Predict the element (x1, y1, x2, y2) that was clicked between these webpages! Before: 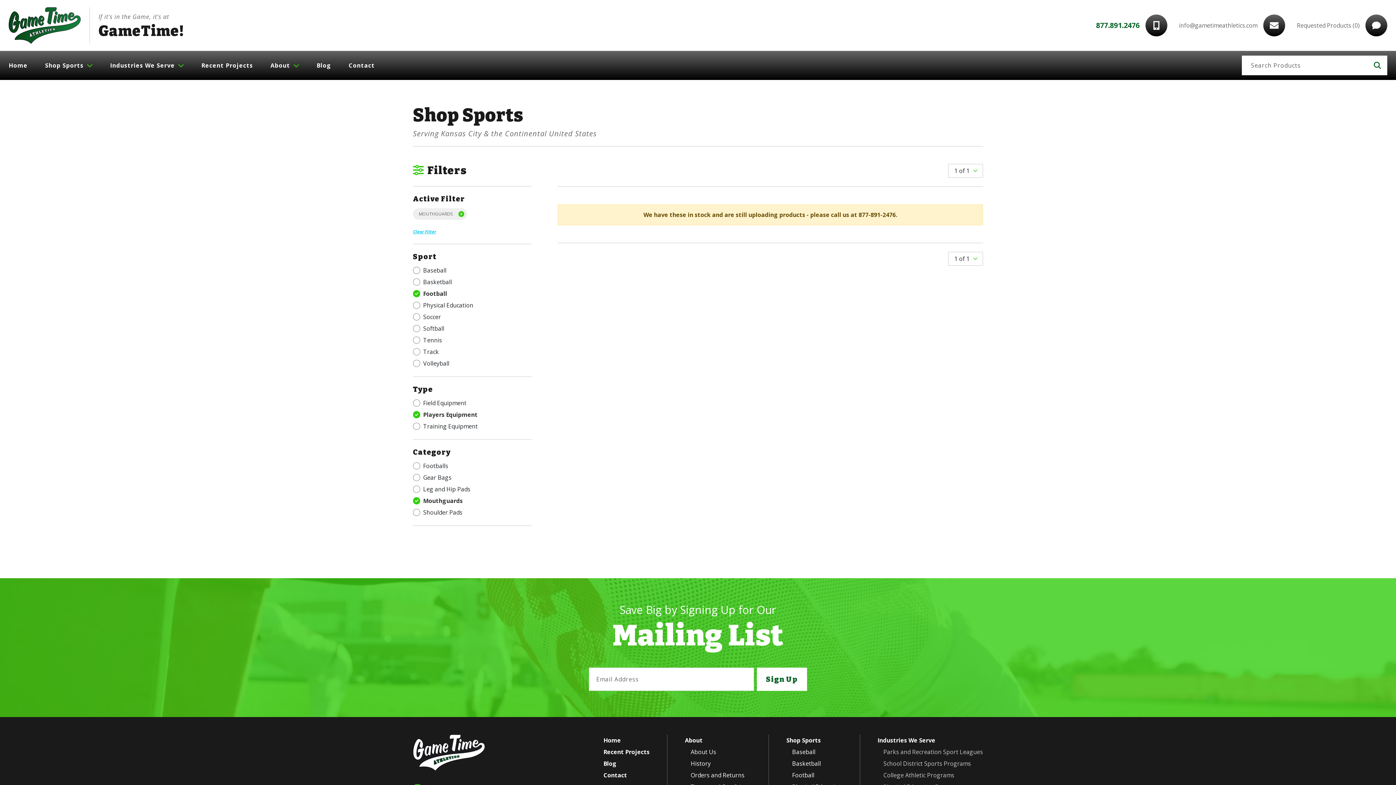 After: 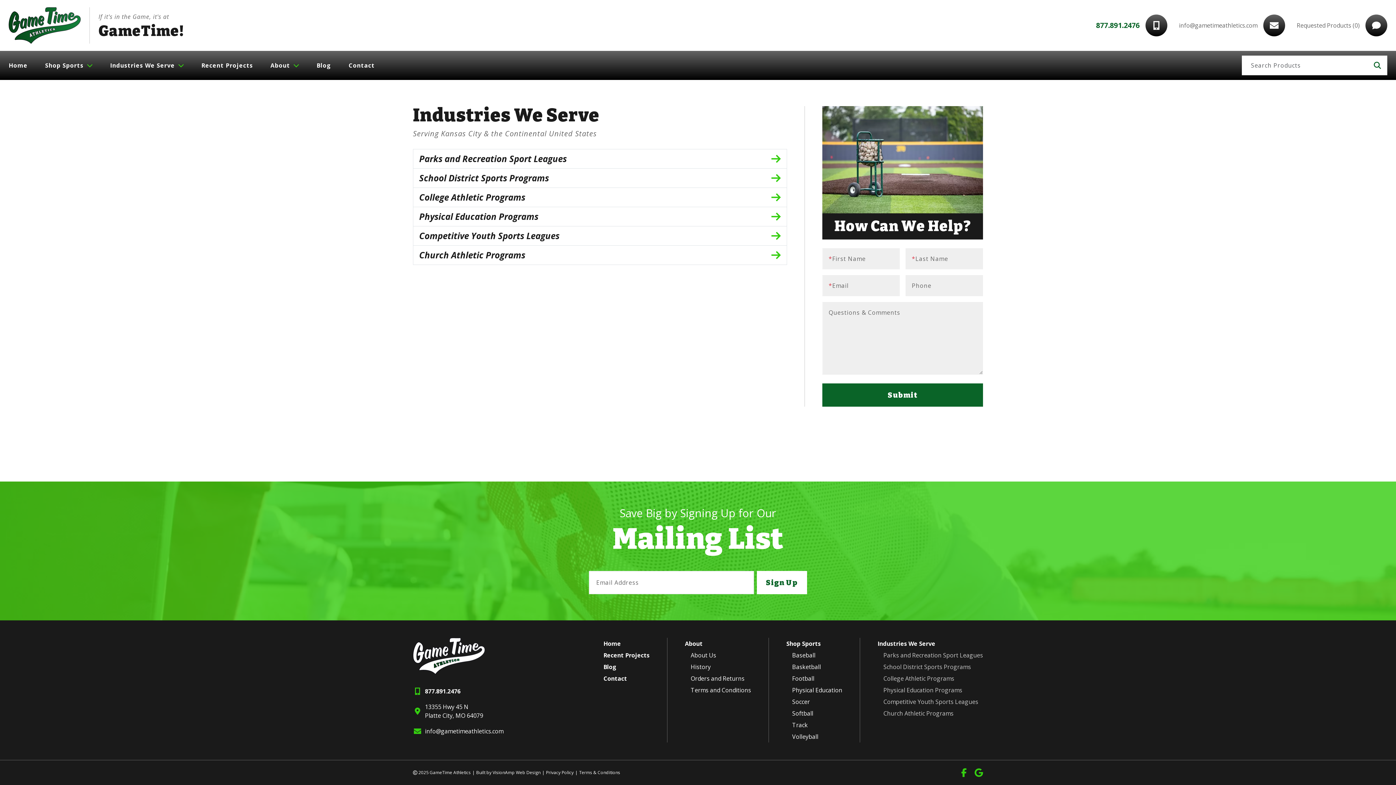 Action: label: Industries We Serve bbox: (877, 736, 935, 744)